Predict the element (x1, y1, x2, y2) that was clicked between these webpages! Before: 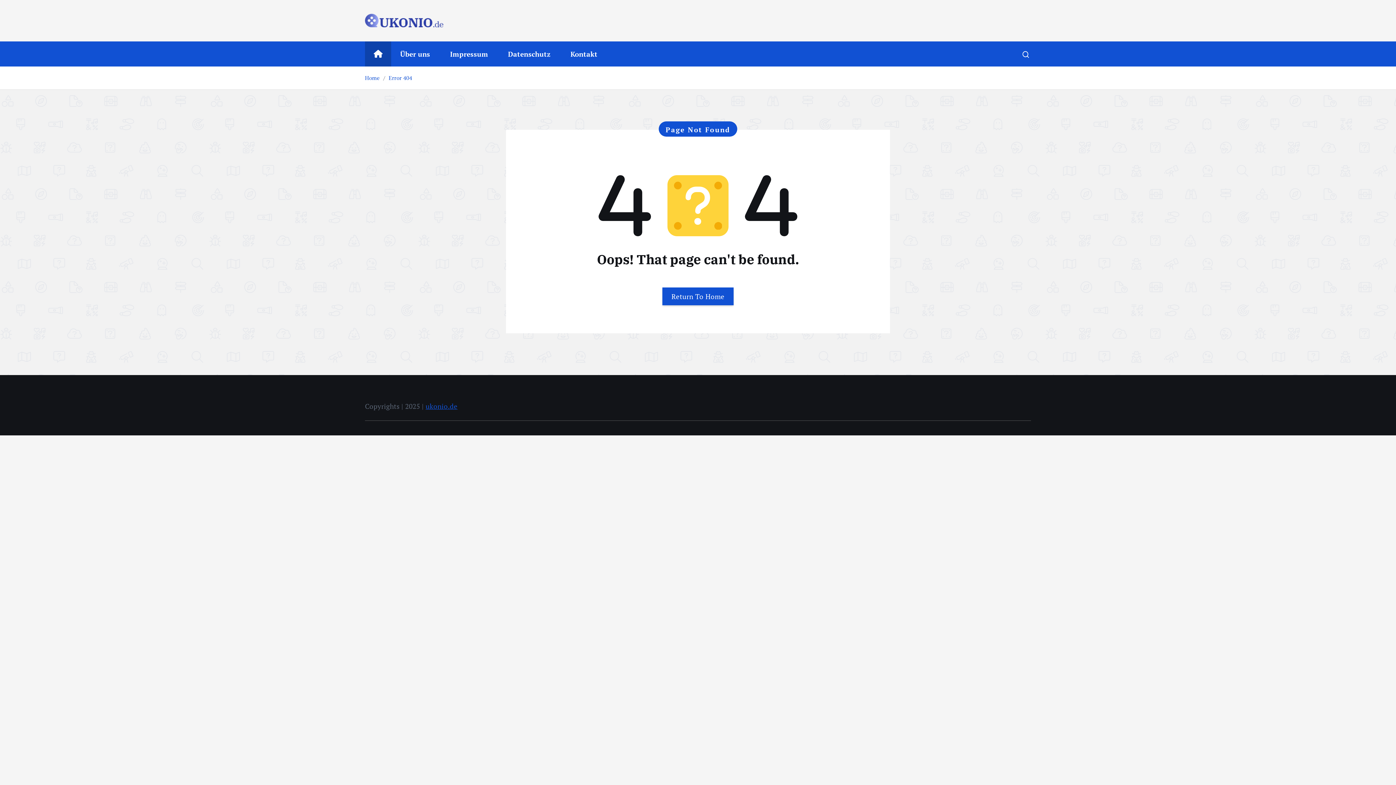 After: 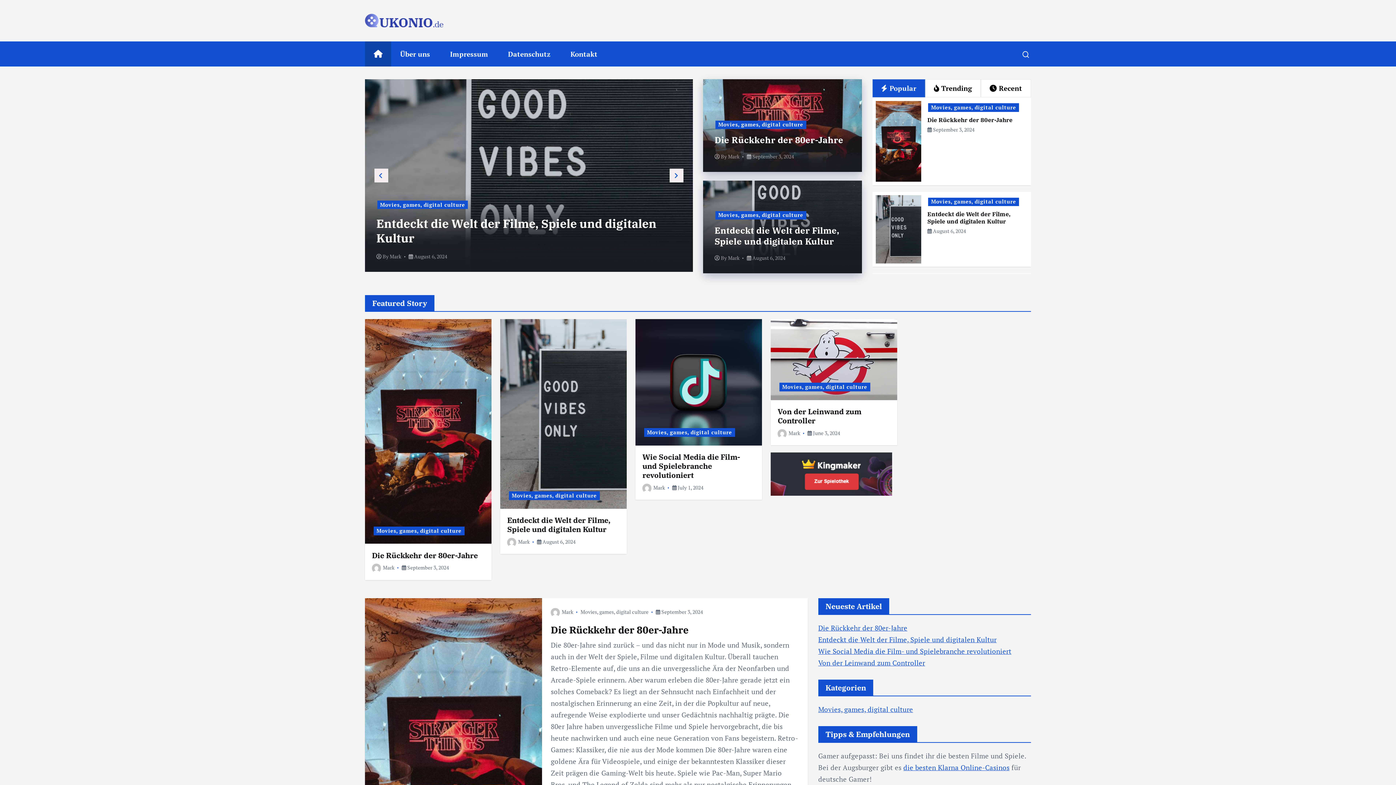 Action: label: ukonio.de bbox: (425, 401, 457, 411)